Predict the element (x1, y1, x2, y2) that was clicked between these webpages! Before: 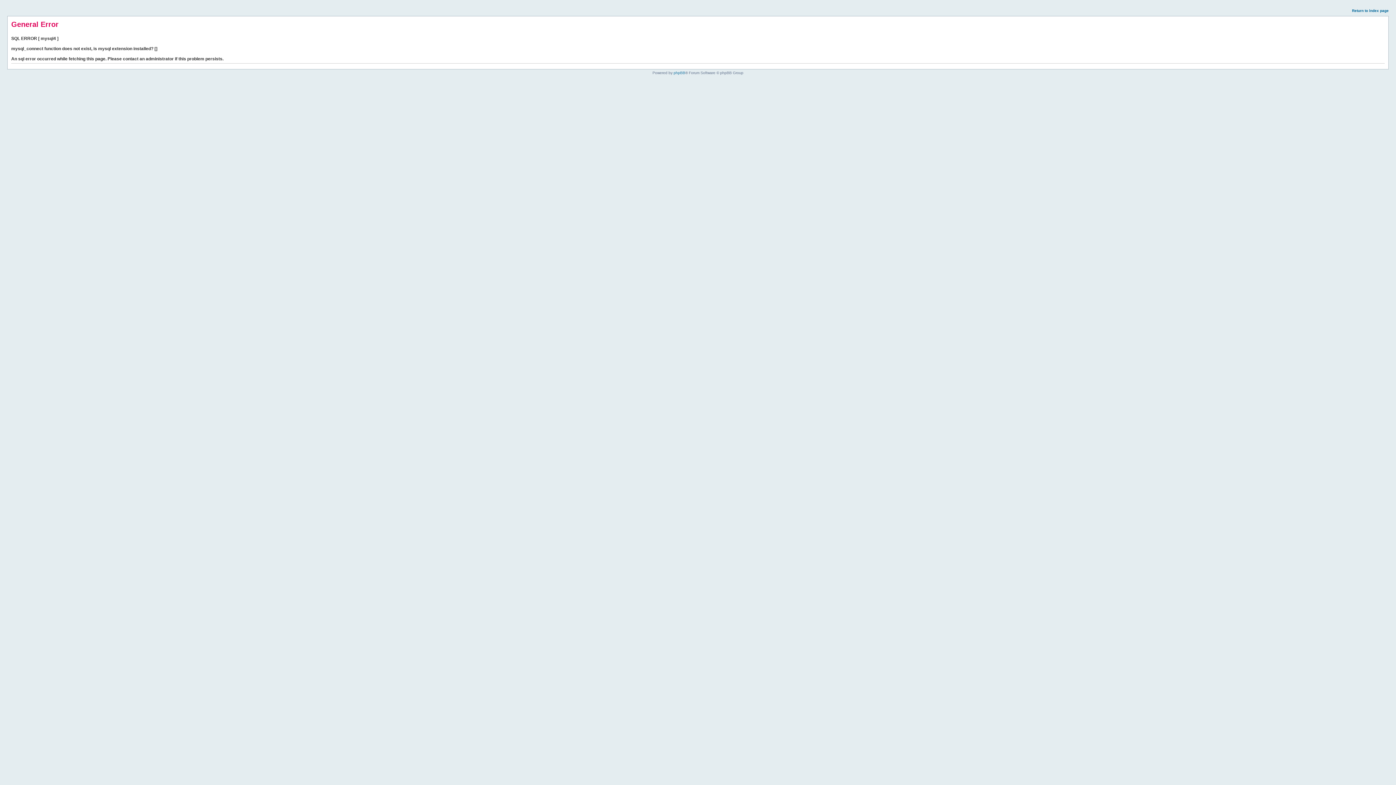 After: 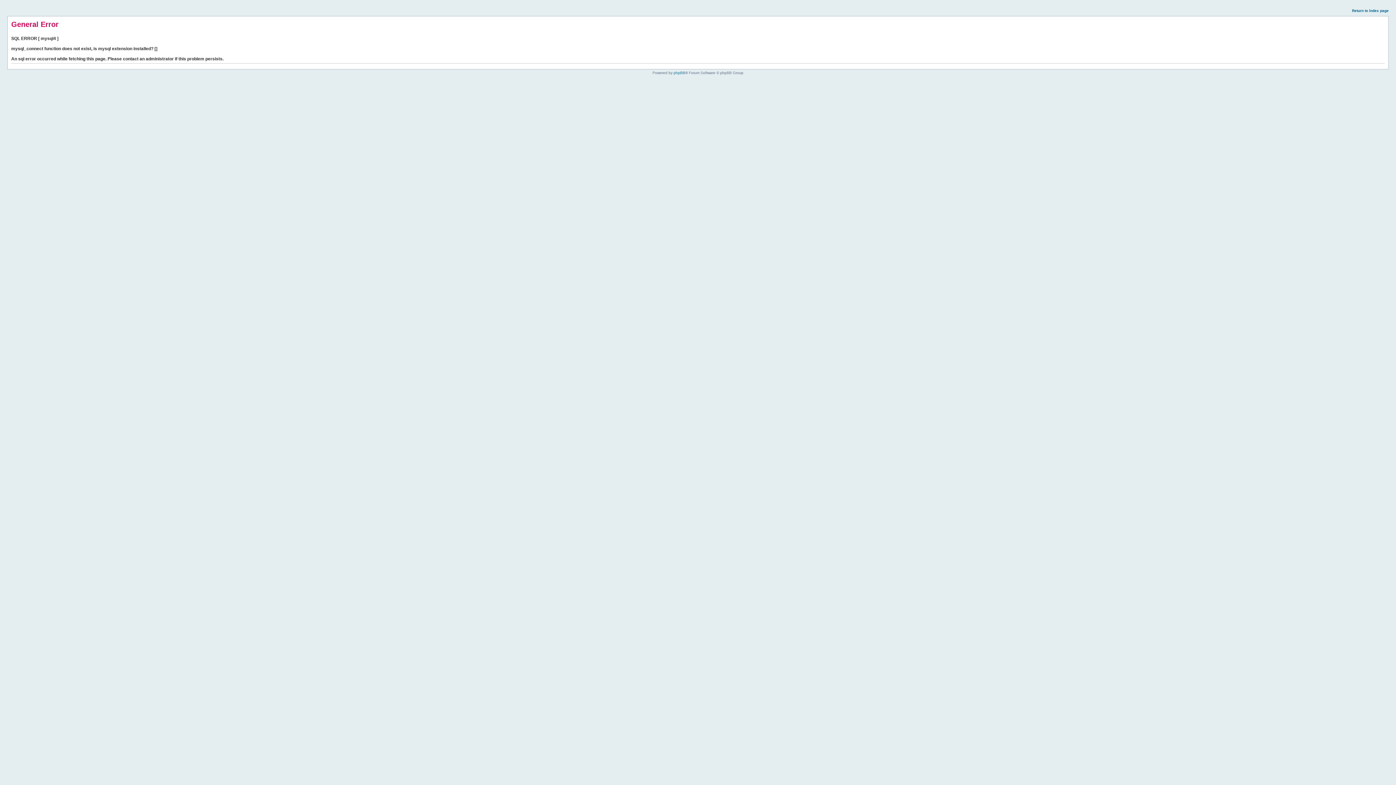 Action: bbox: (1352, 8, 1389, 12) label: Return to index page